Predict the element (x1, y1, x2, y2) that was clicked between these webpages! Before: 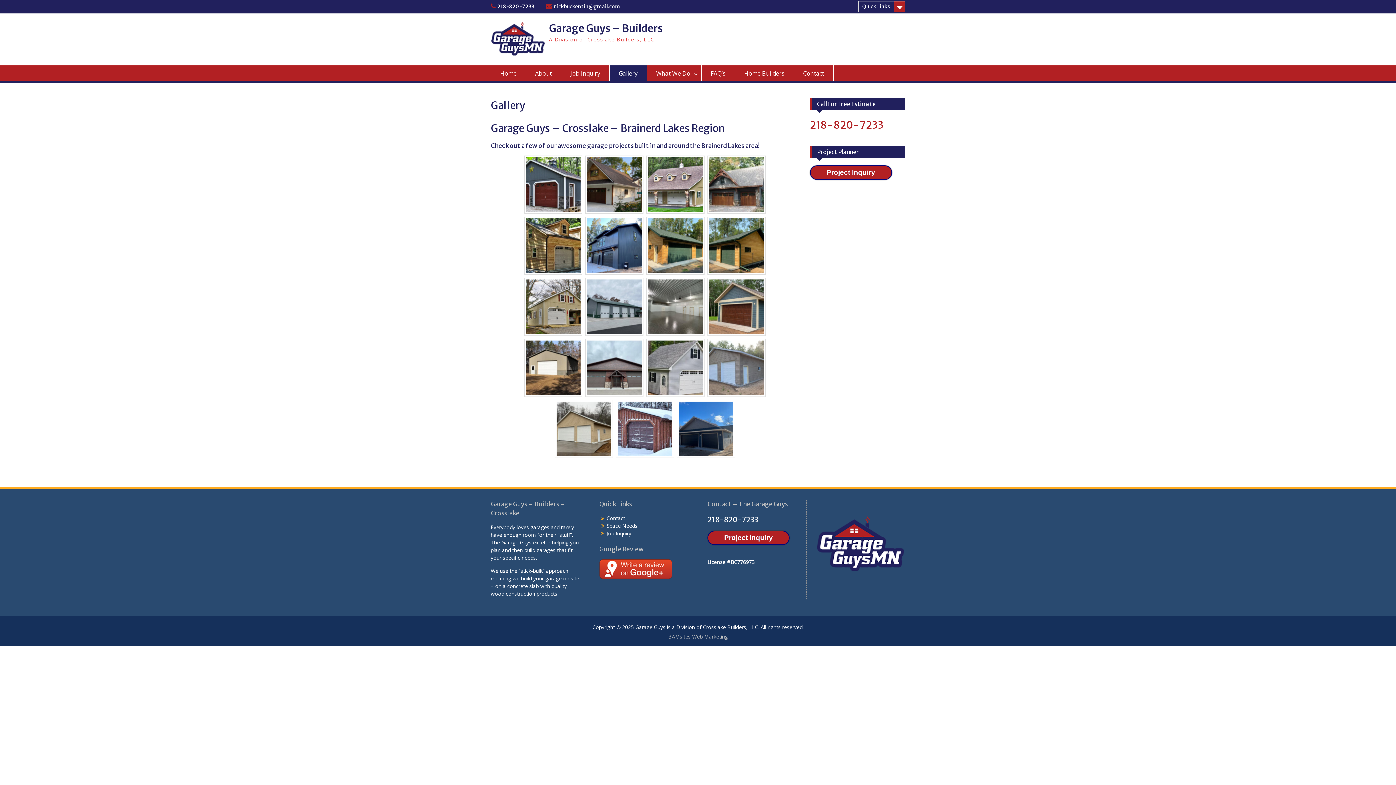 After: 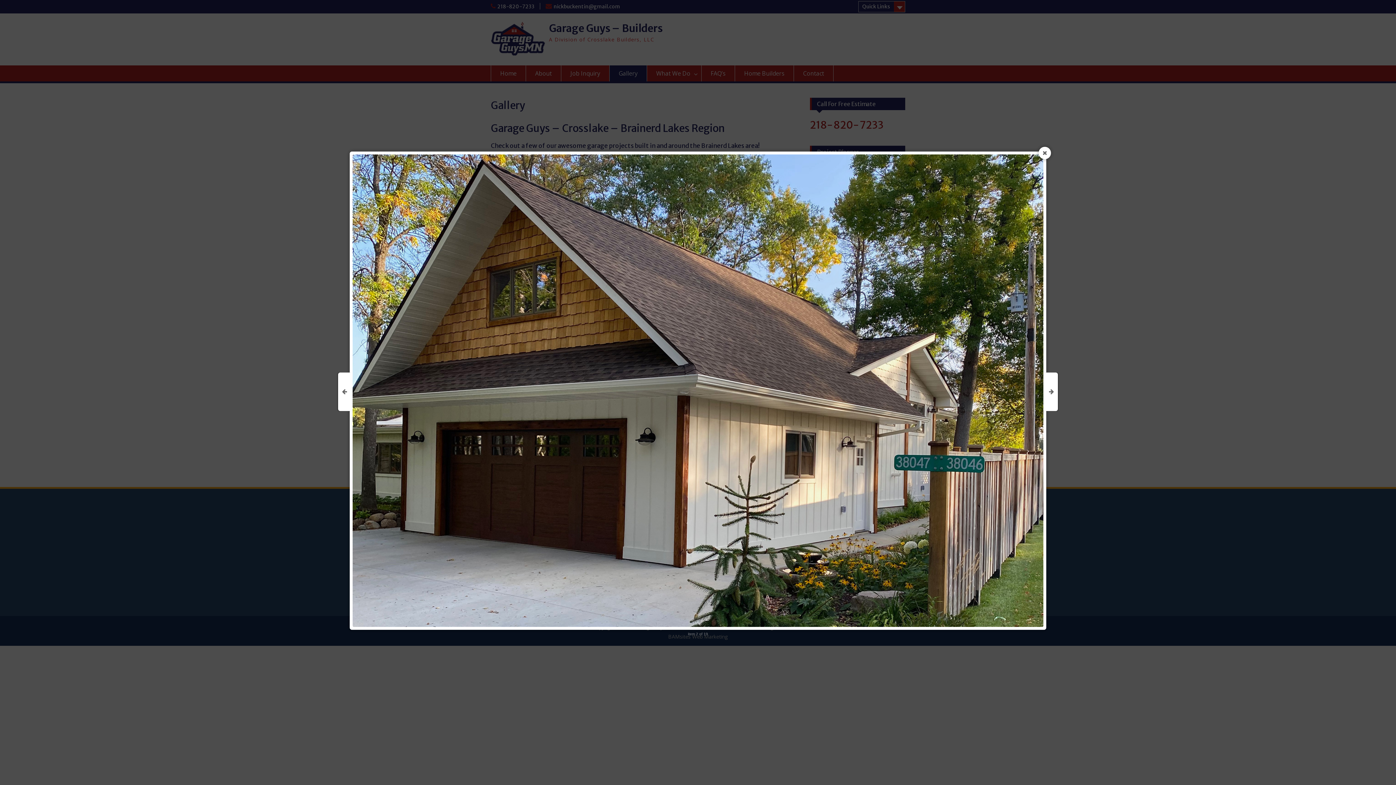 Action: bbox: (587, 157, 641, 212)